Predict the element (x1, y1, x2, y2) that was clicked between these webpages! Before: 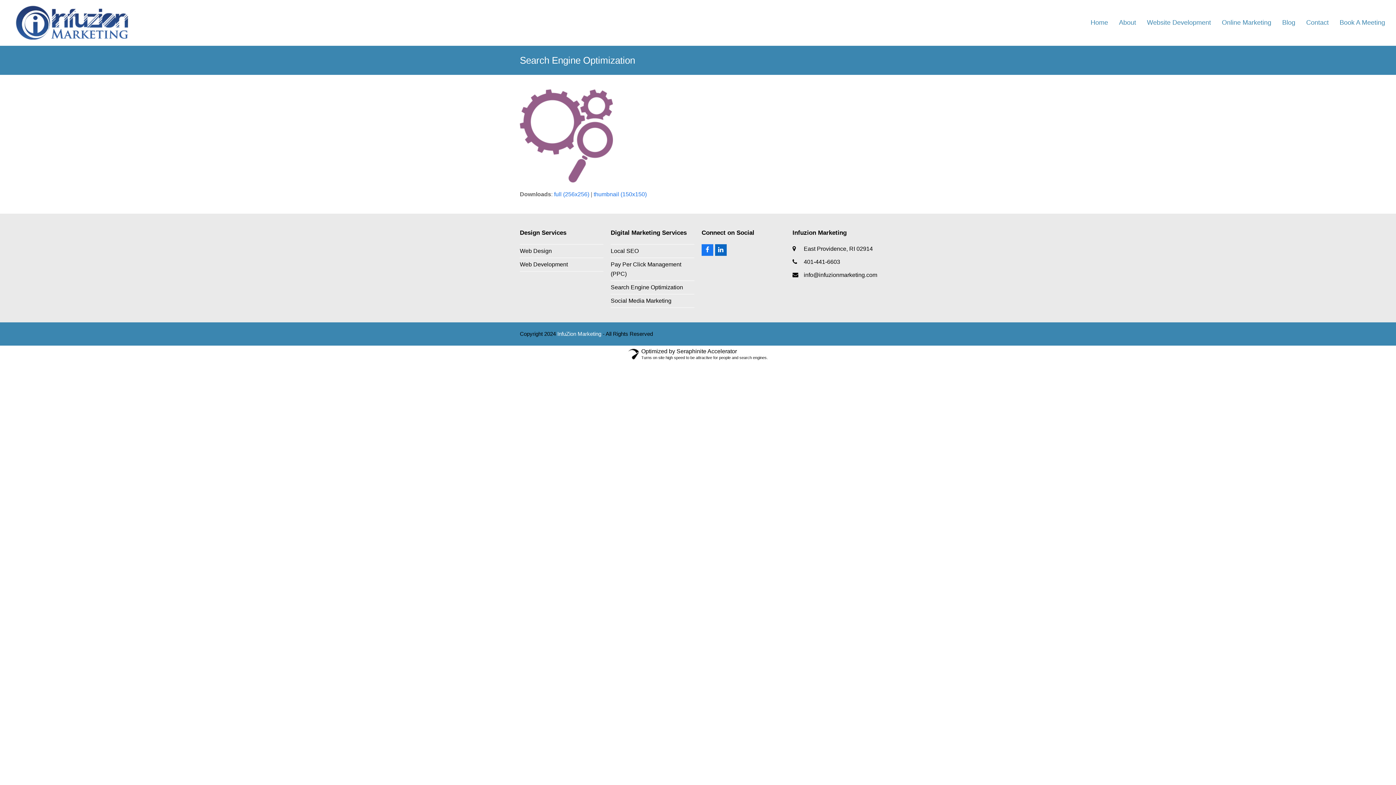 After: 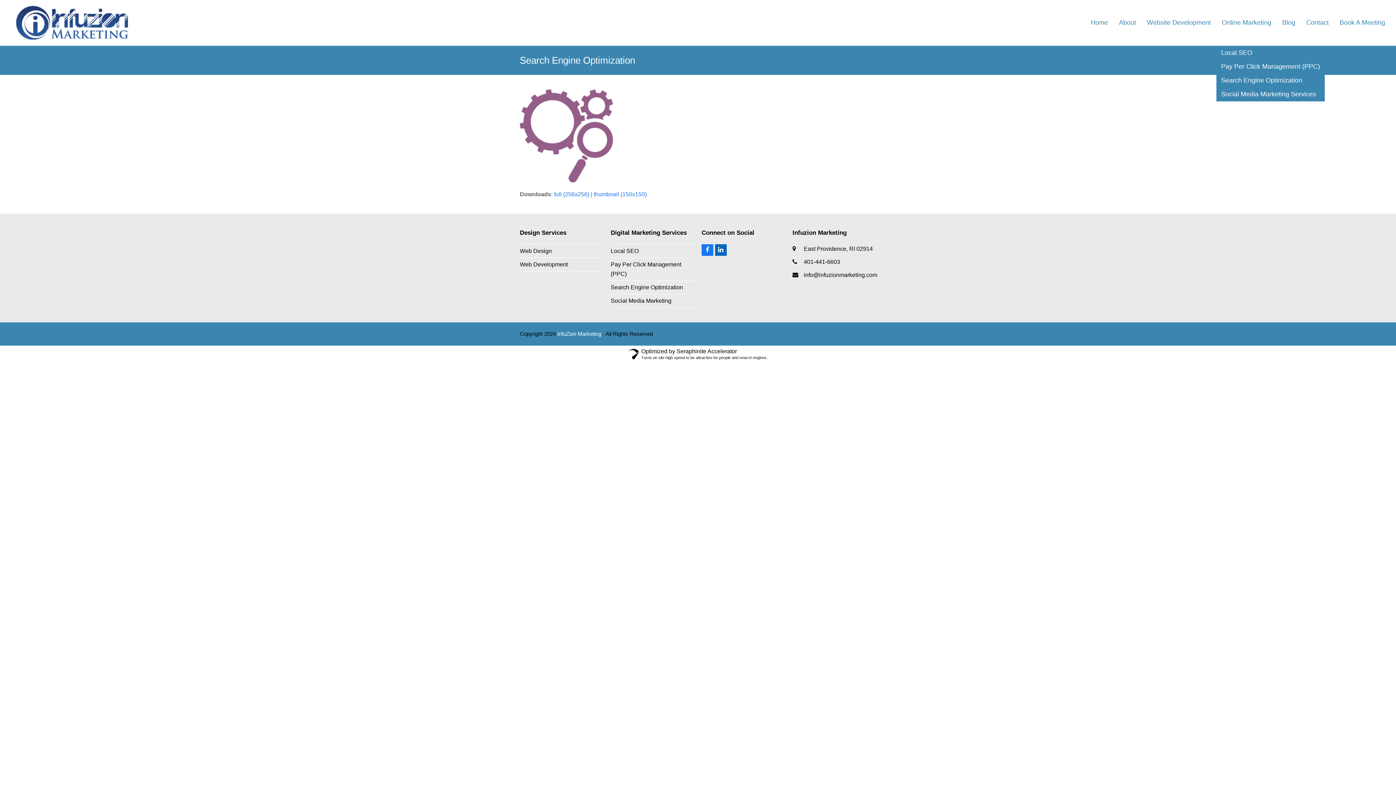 Action: bbox: (1216, 0, 1277, 45) label: Online Marketing